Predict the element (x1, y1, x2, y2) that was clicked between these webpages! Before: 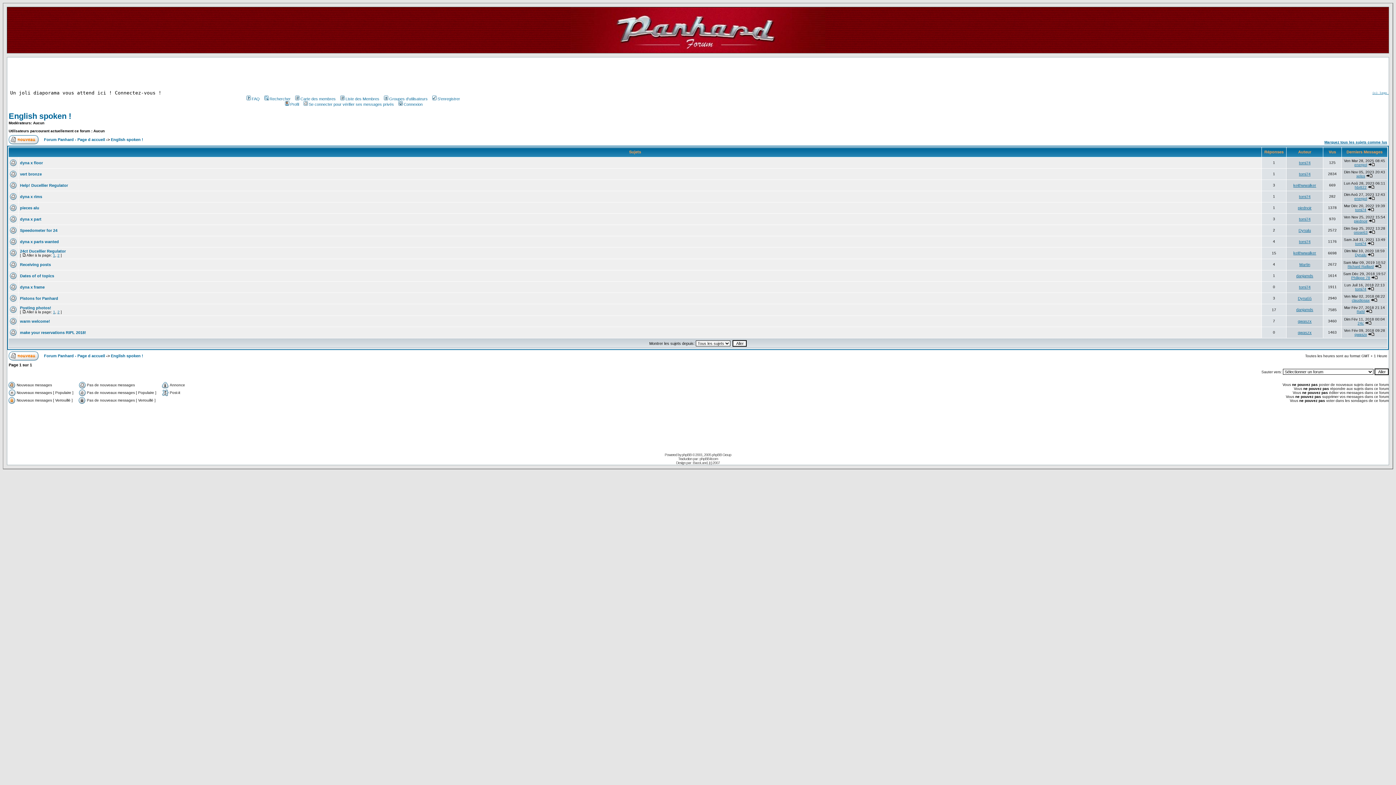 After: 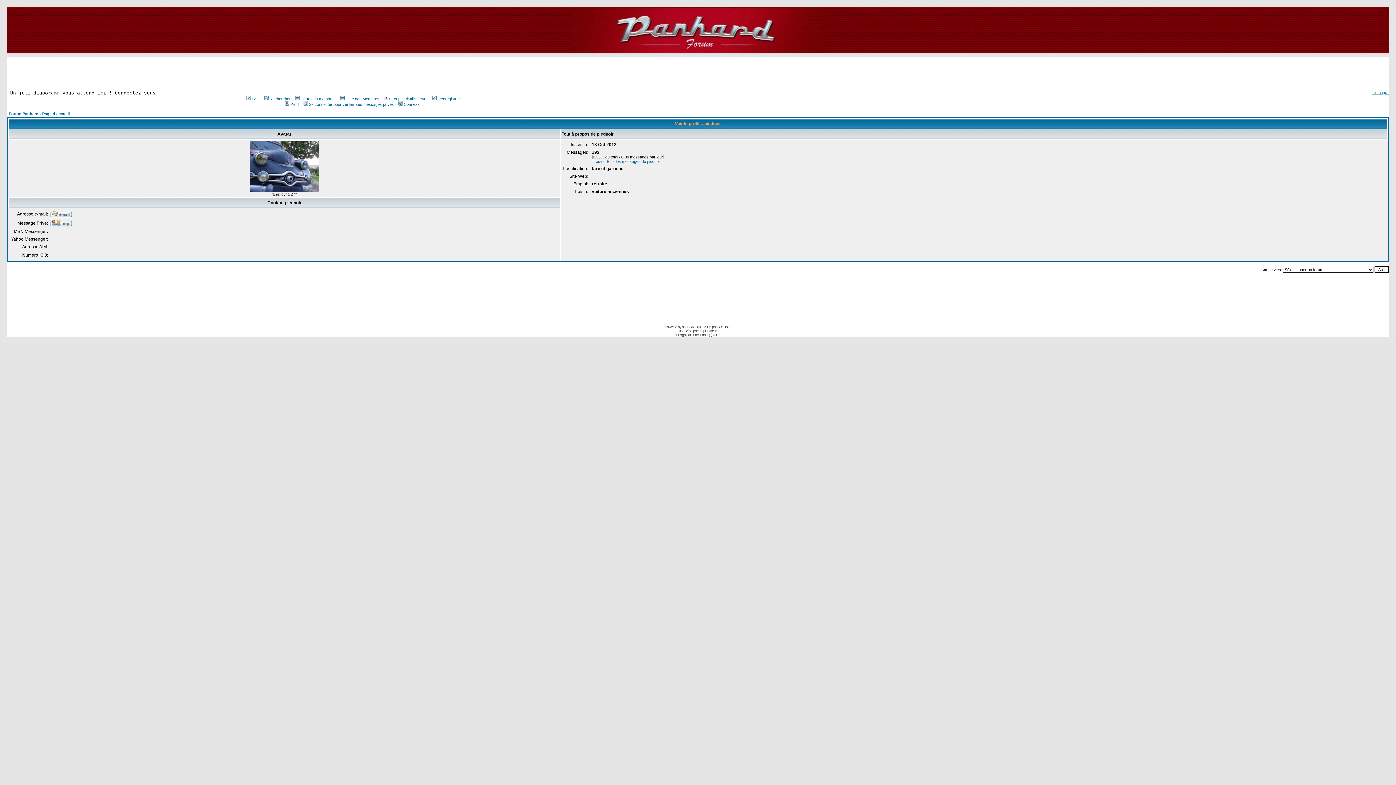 Action: label: piednoir bbox: (1298, 205, 1312, 210)